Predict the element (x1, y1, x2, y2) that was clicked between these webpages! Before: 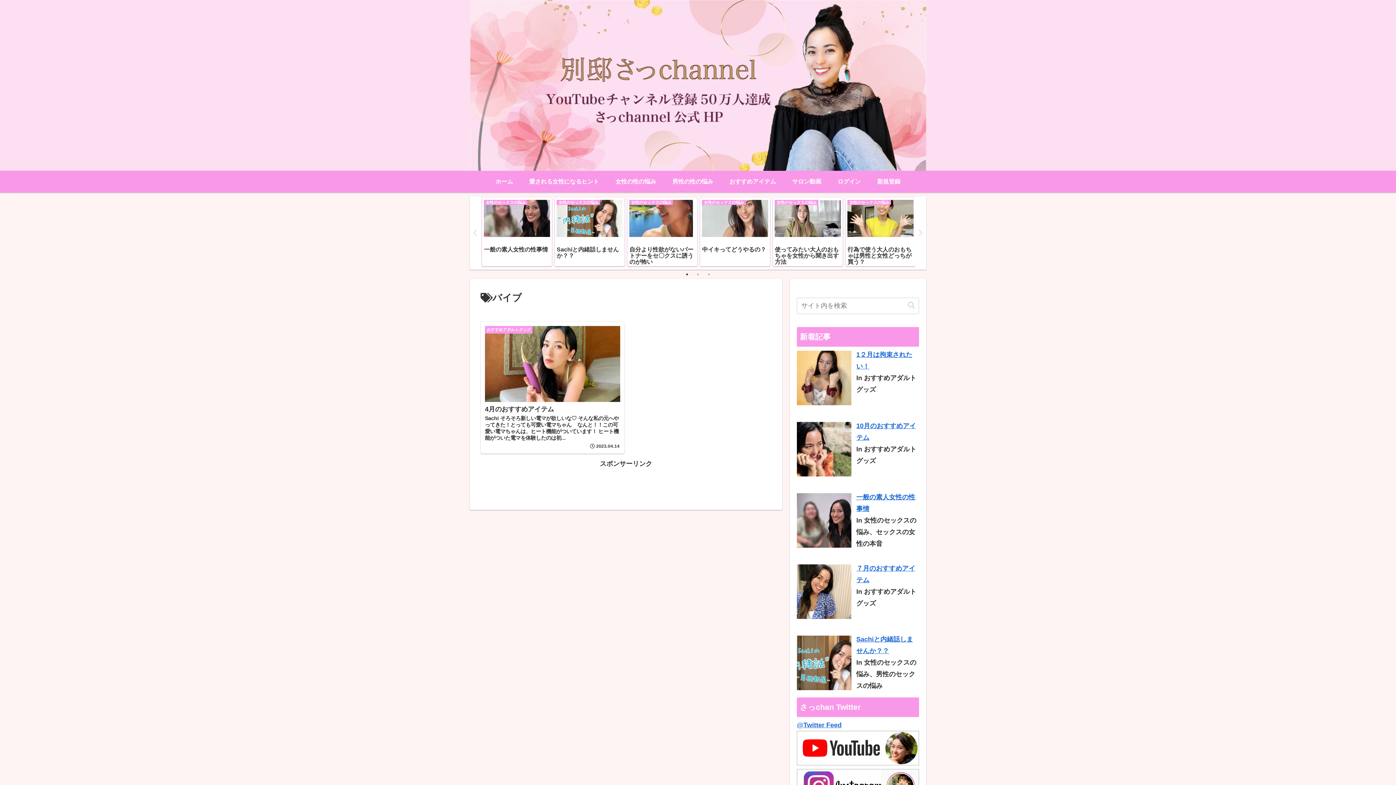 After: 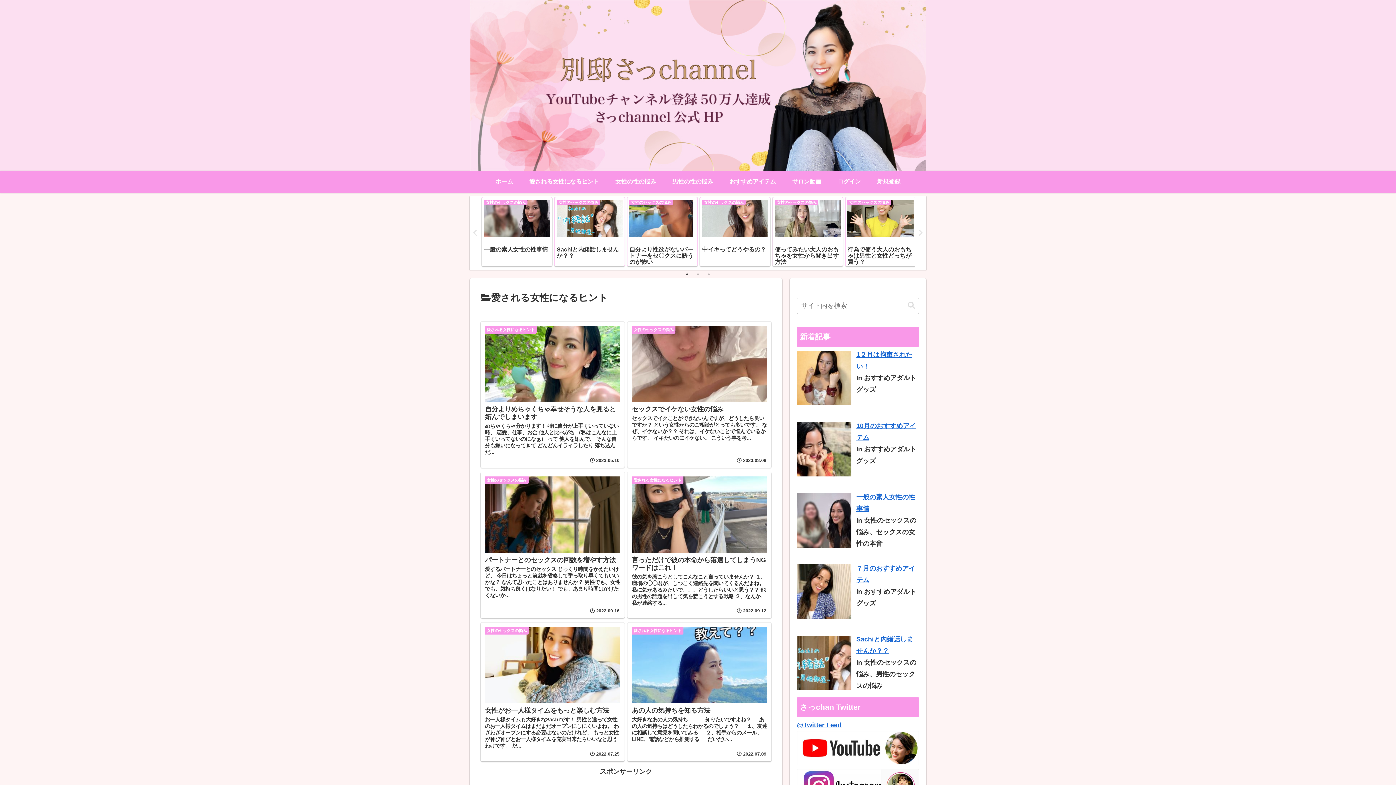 Action: bbox: (521, 170, 607, 192) label: 愛される女性になるヒント